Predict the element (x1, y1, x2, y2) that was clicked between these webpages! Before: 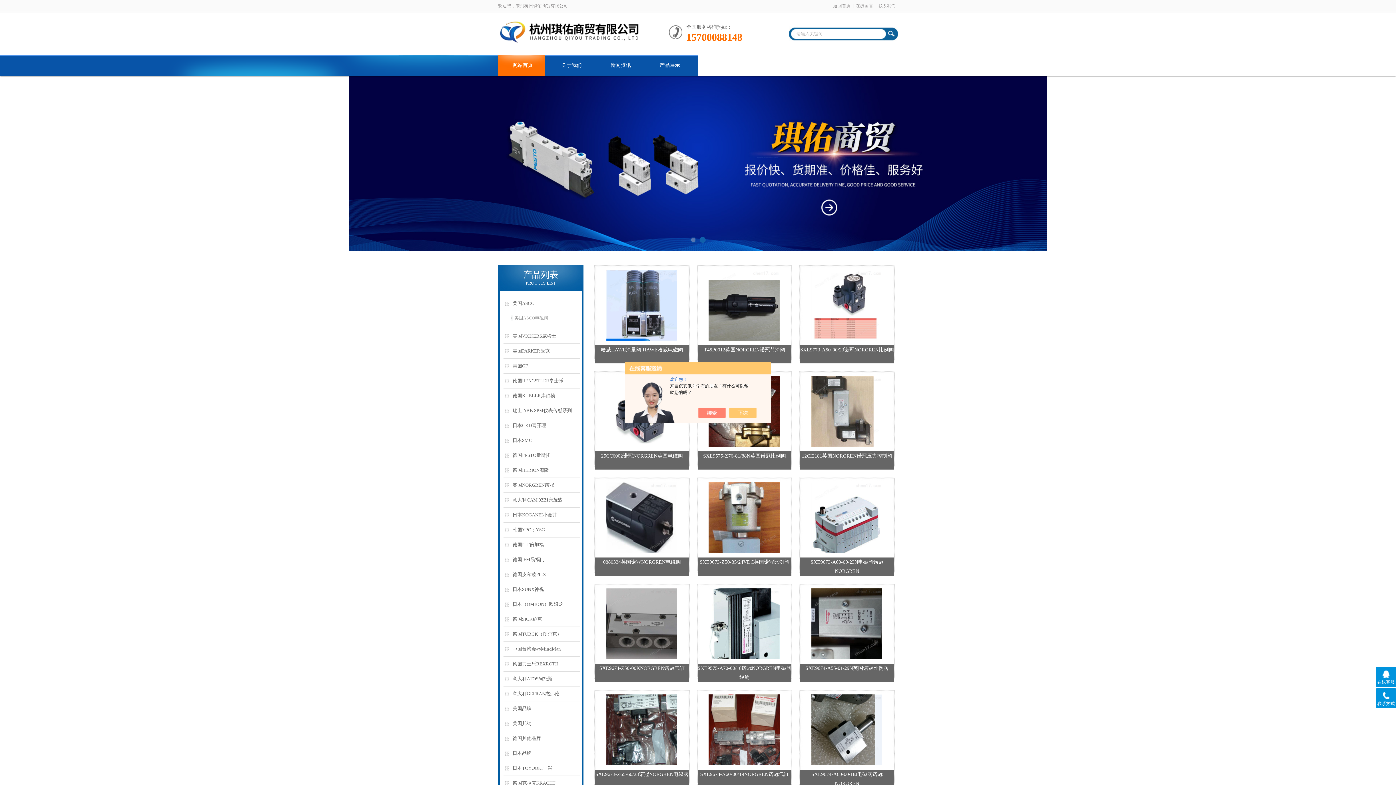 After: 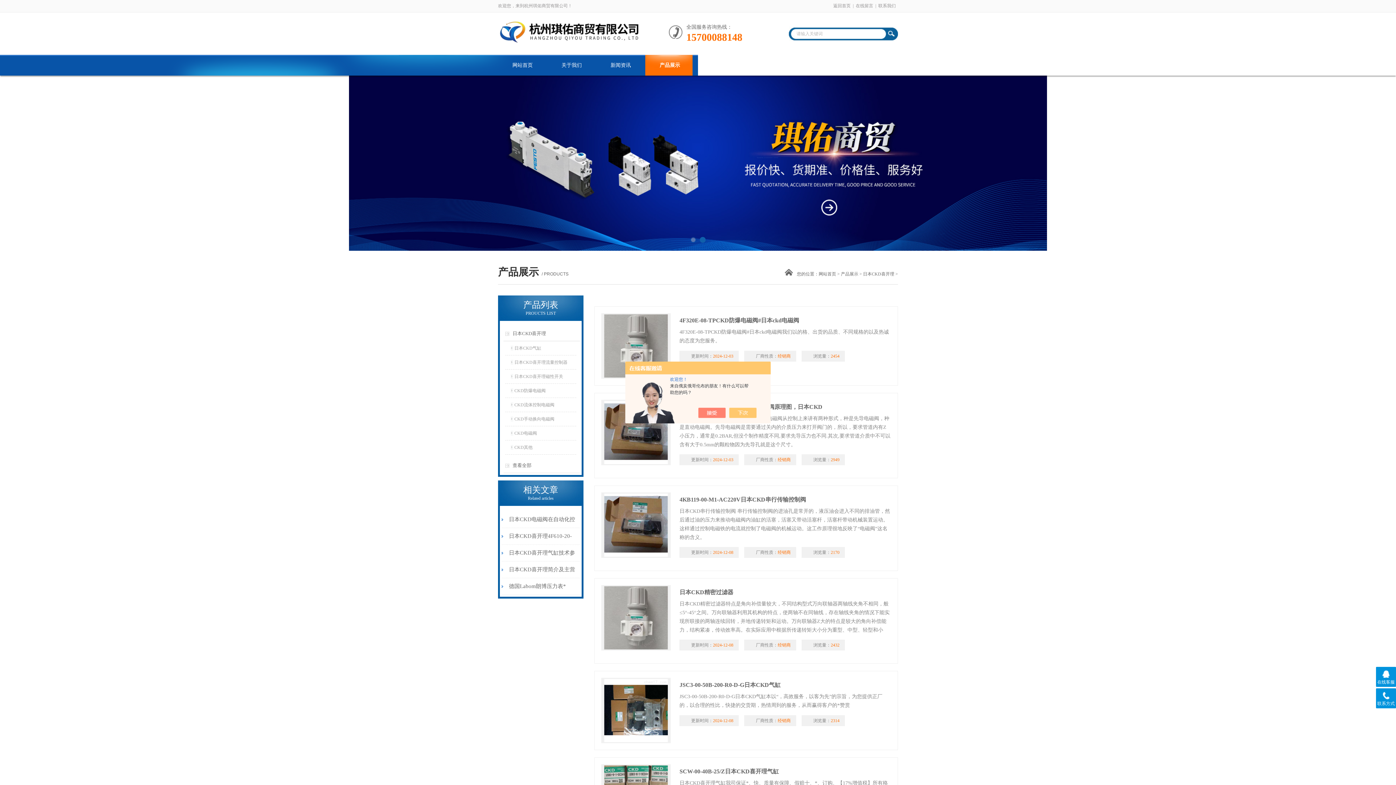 Action: bbox: (503, 418, 580, 433) label: 日本CKD喜开理